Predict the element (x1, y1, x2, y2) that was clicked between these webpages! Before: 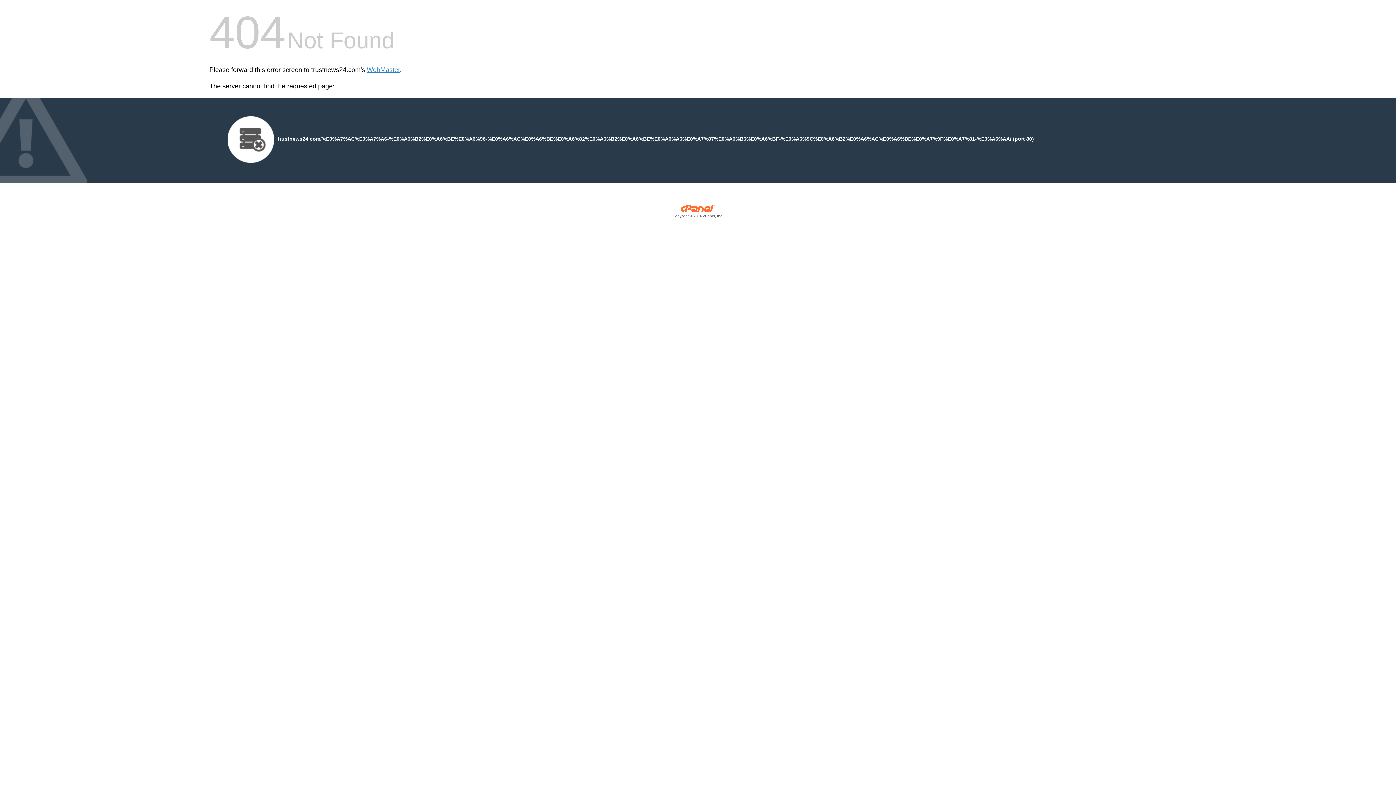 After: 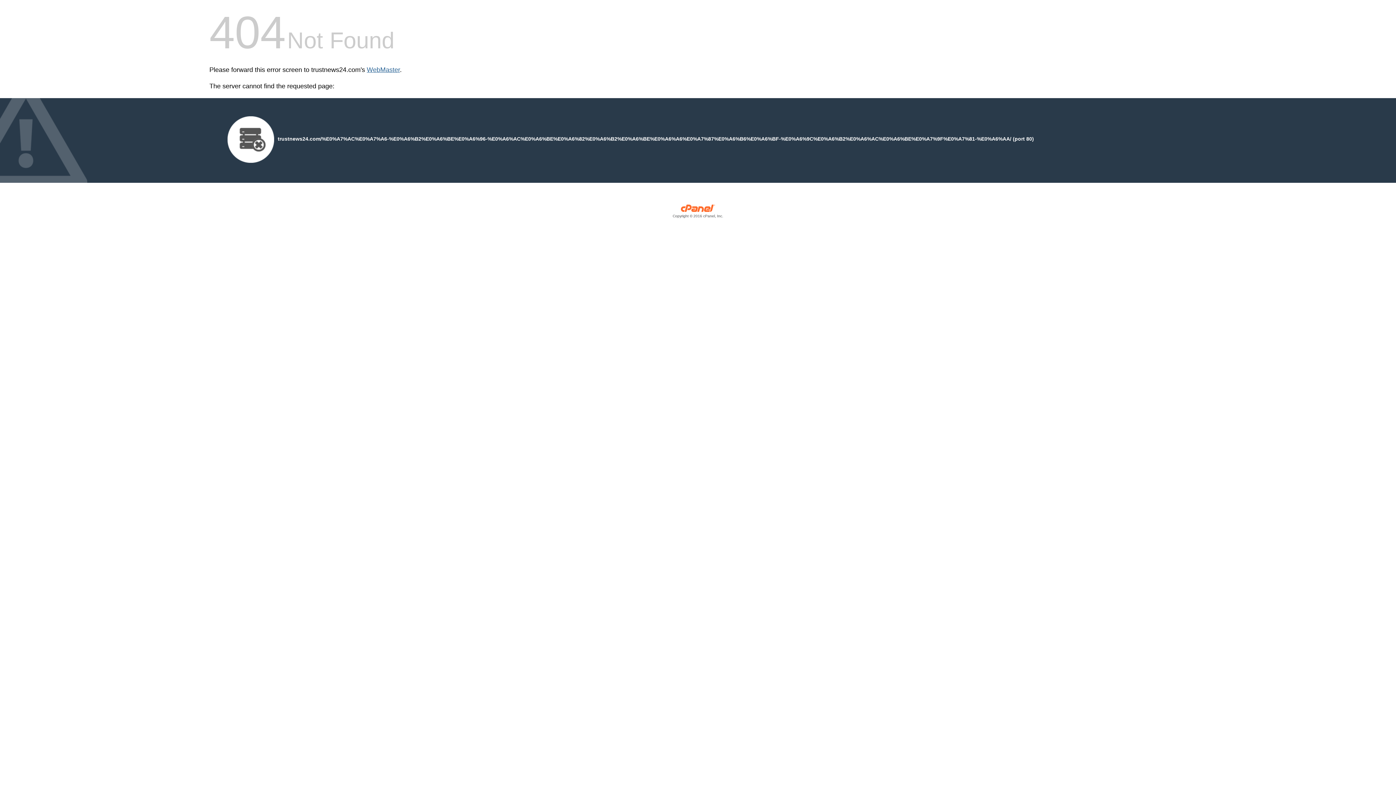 Action: label: WebMaster bbox: (366, 66, 400, 73)